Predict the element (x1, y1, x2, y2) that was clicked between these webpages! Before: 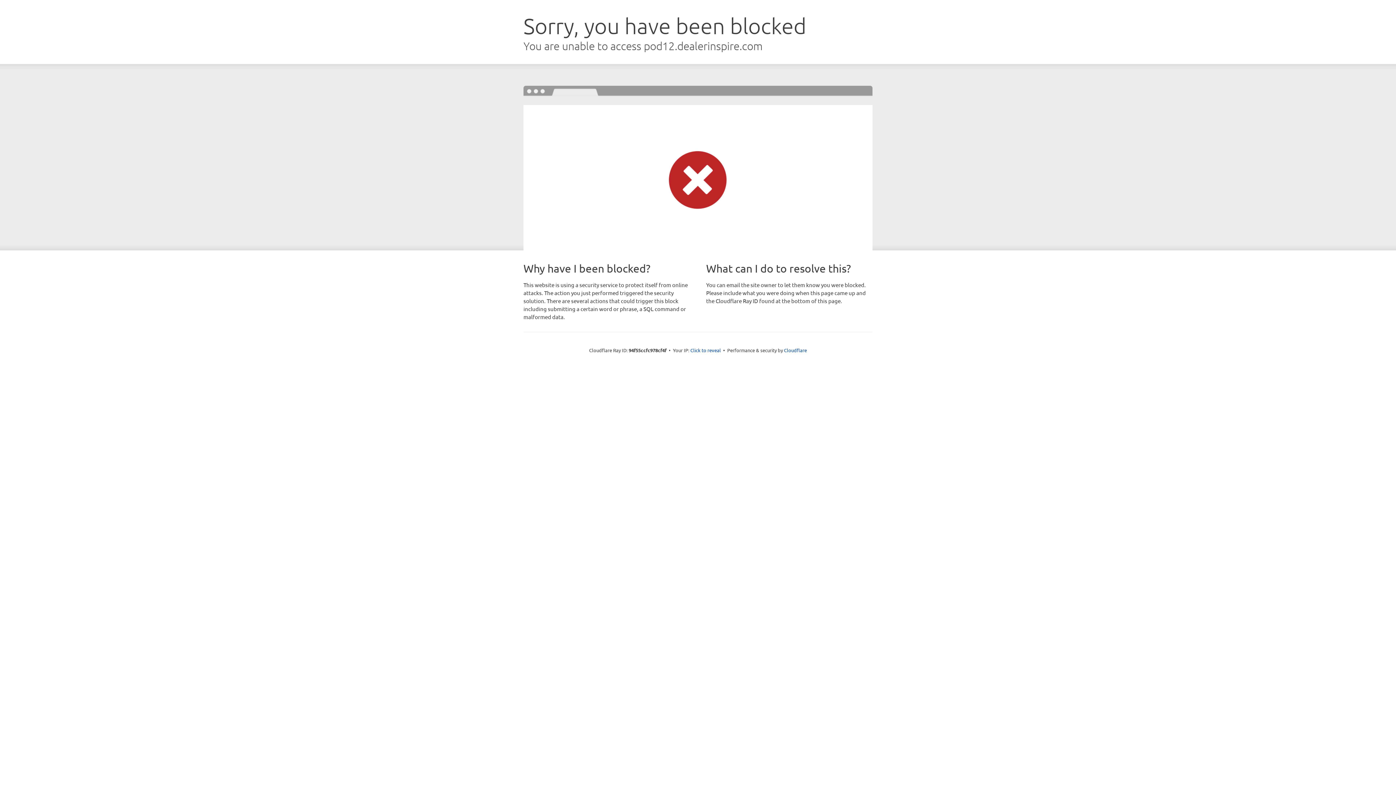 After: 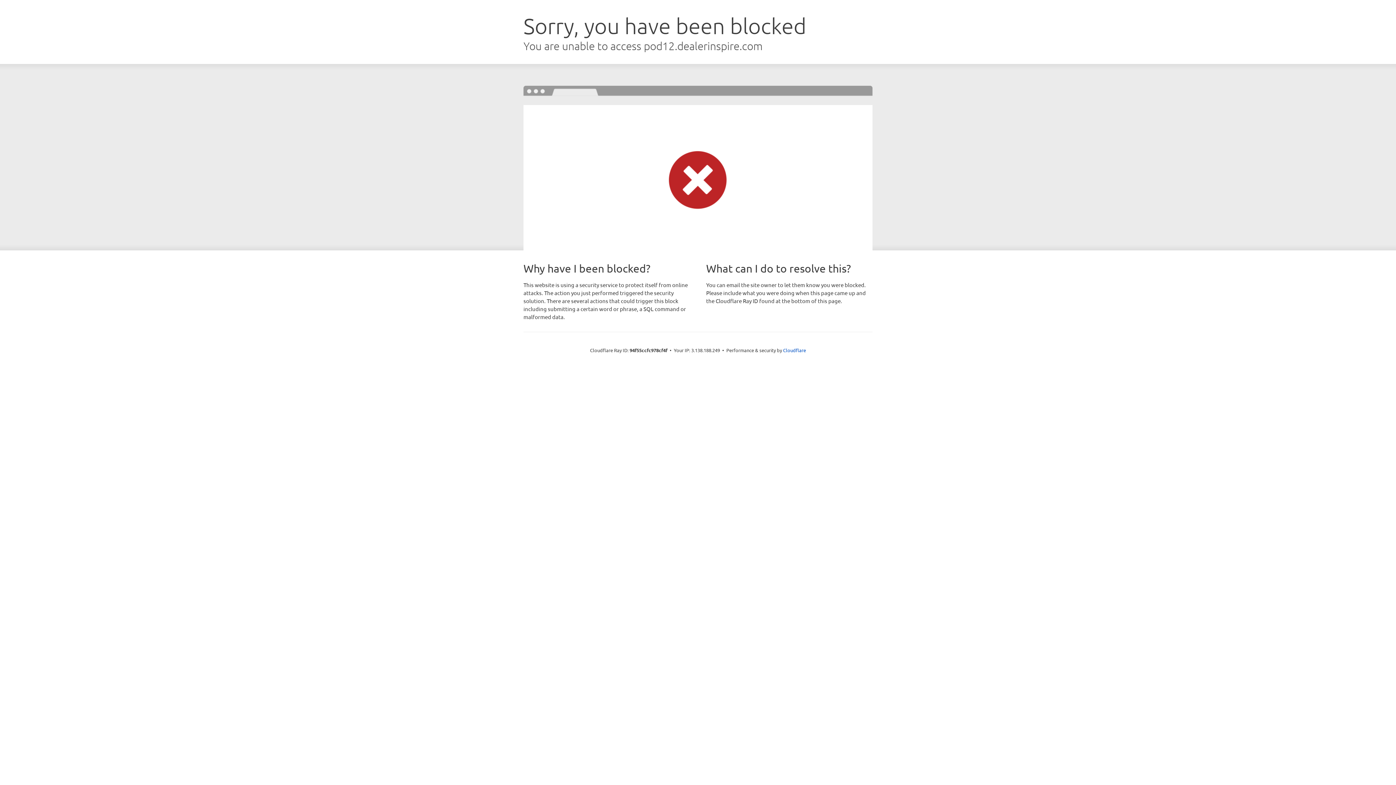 Action: bbox: (690, 346, 721, 353) label: Click to reveal